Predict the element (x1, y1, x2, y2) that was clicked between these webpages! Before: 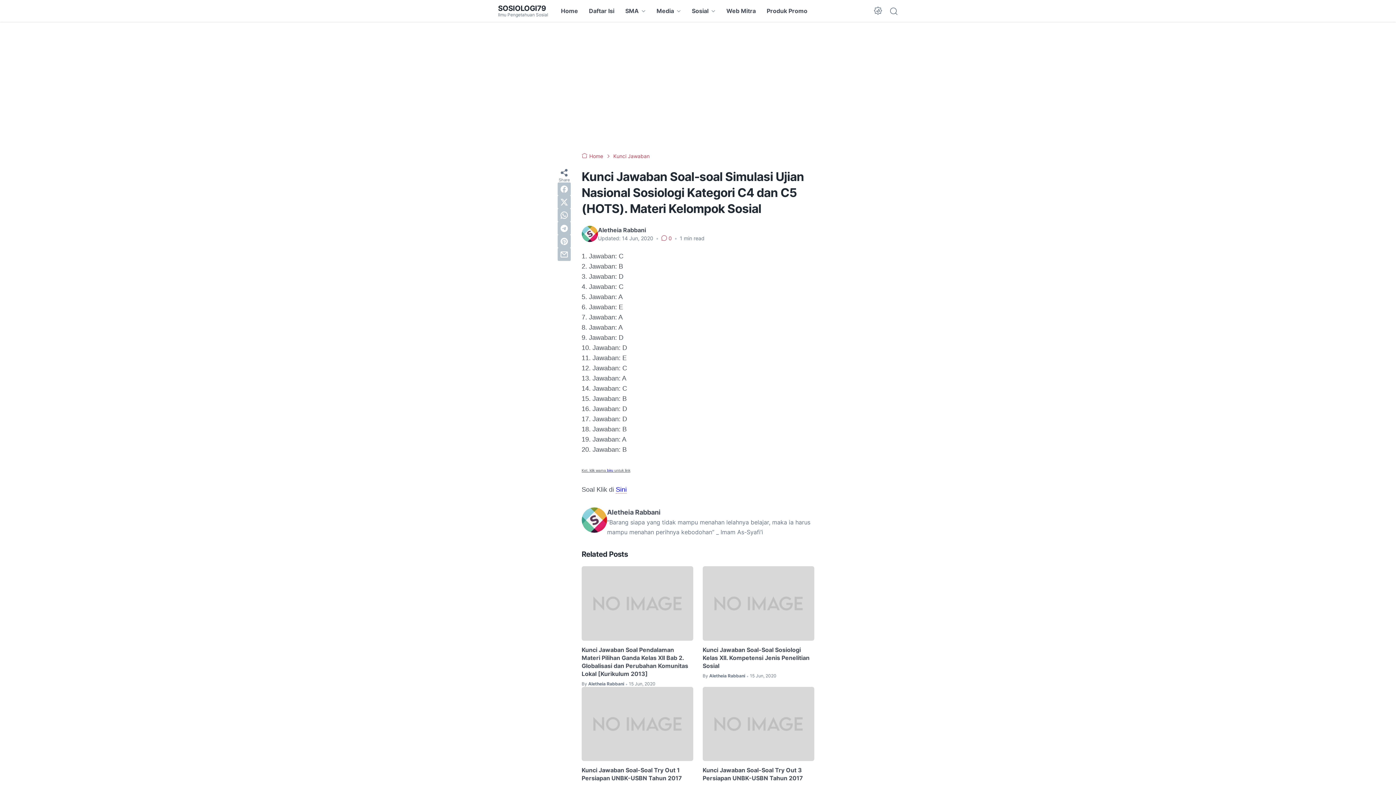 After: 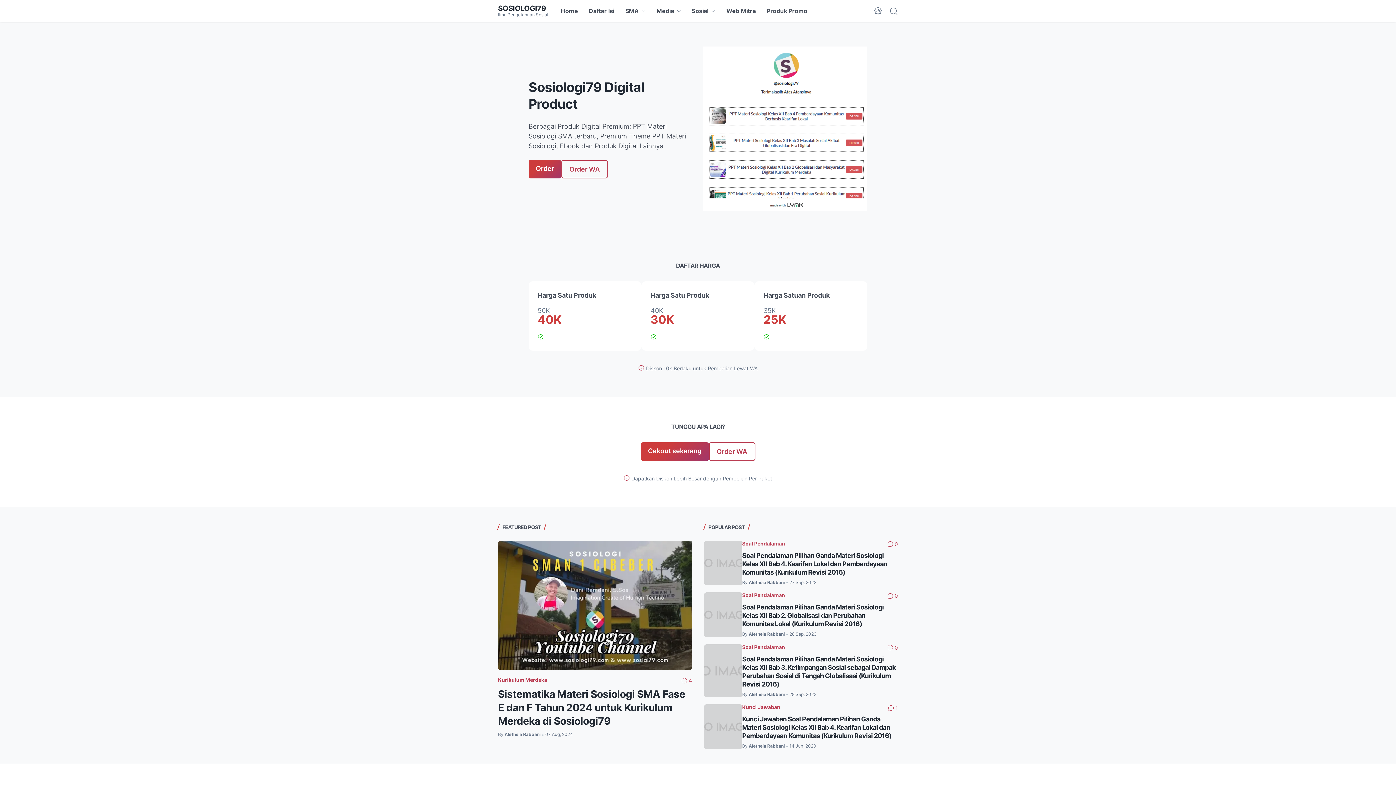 Action: label: Home bbox: (561, 0, 578, 21)